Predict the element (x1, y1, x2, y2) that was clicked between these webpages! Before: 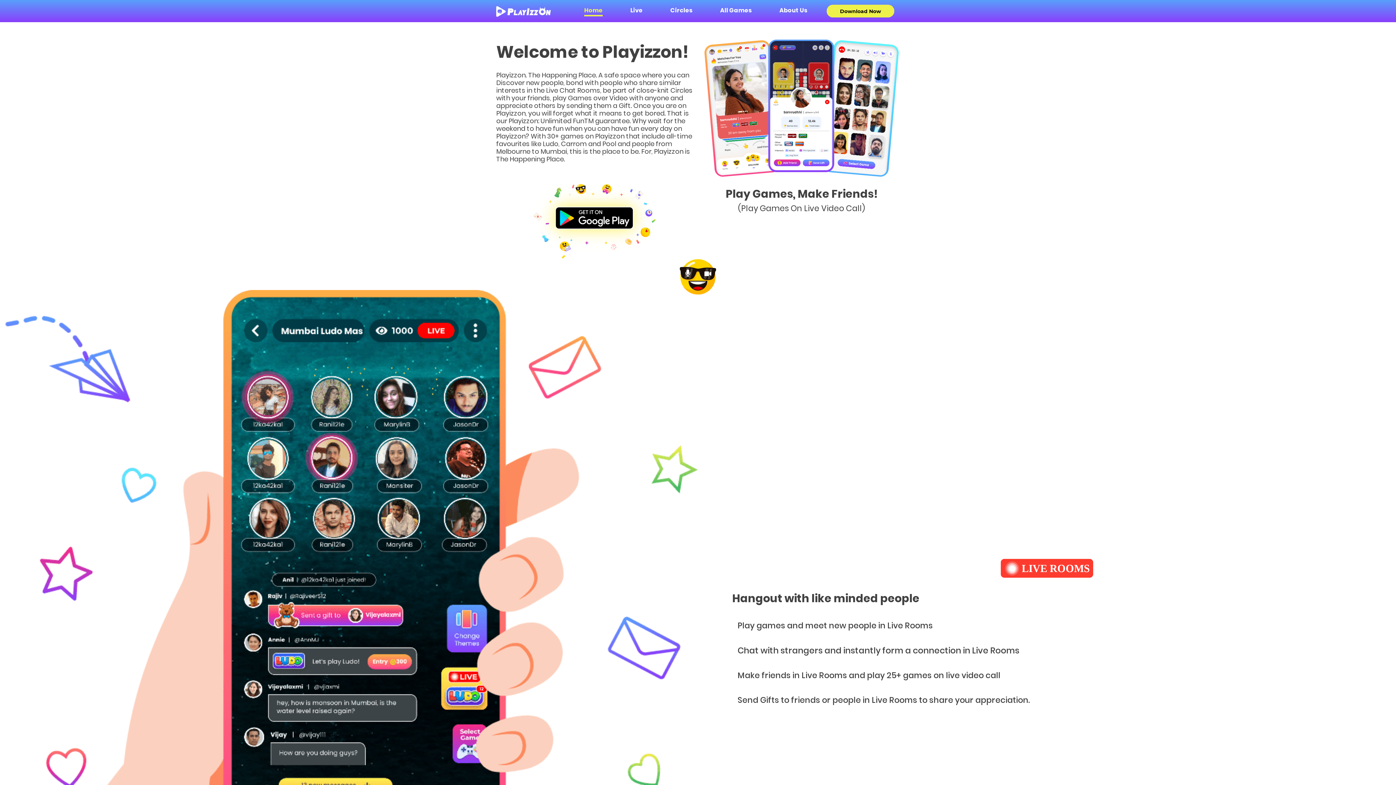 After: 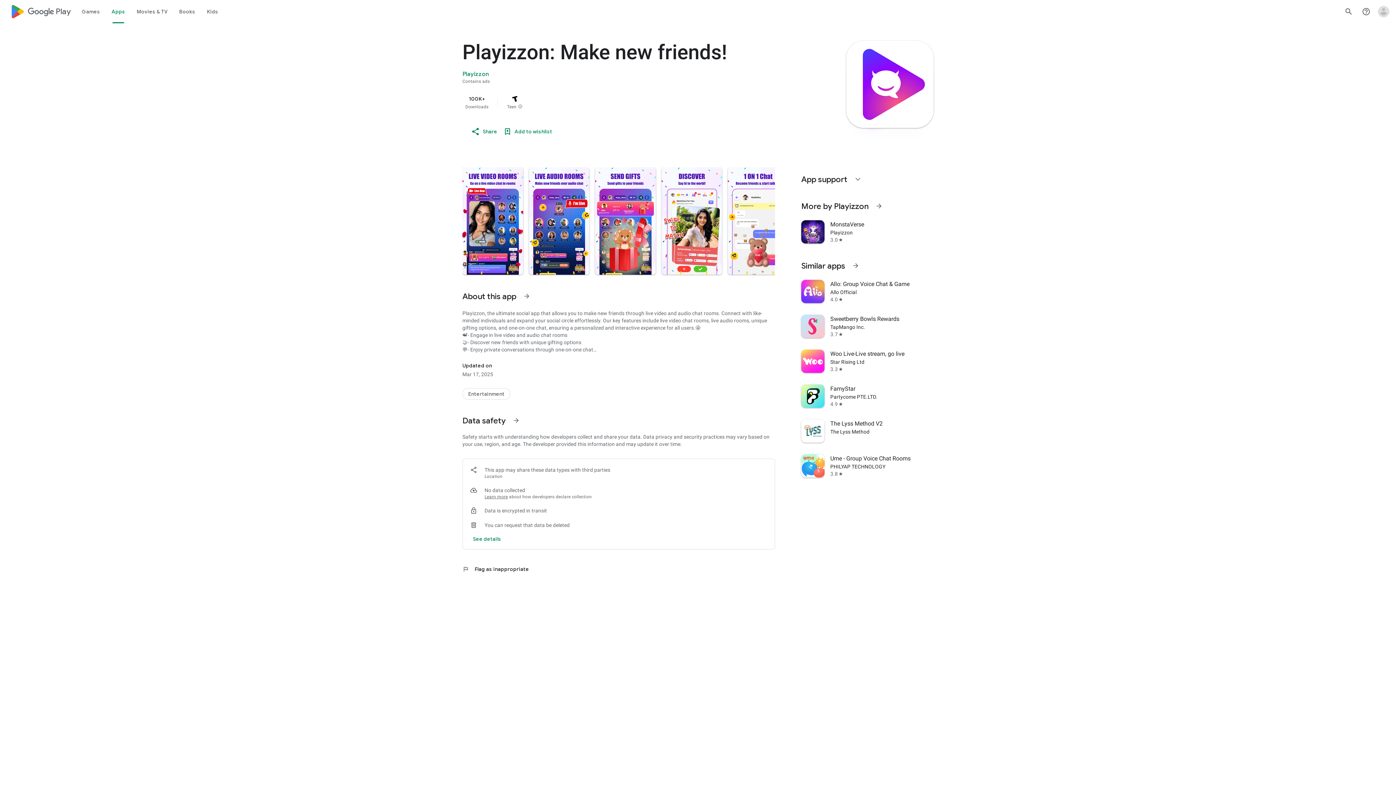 Action: bbox: (826, 4, 894, 17) label: Download Now